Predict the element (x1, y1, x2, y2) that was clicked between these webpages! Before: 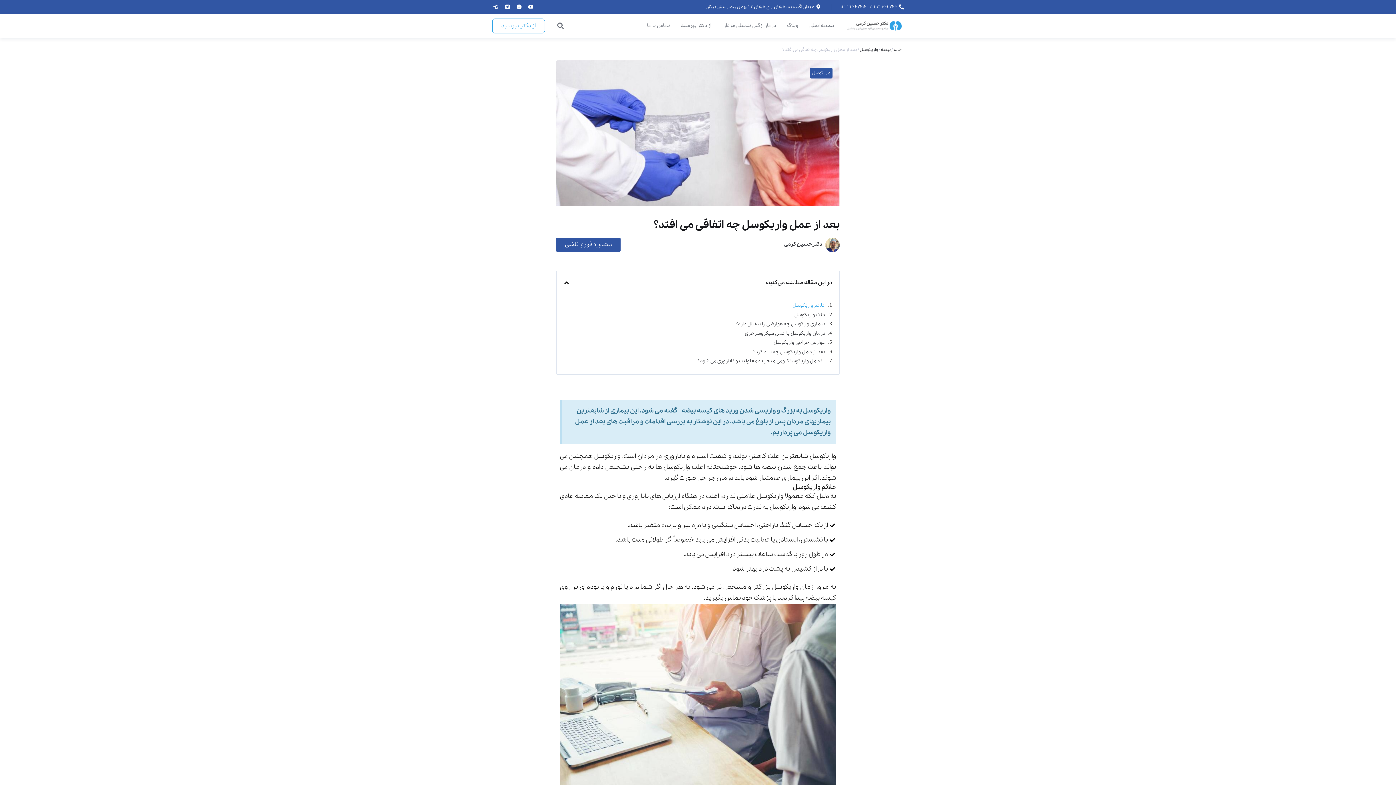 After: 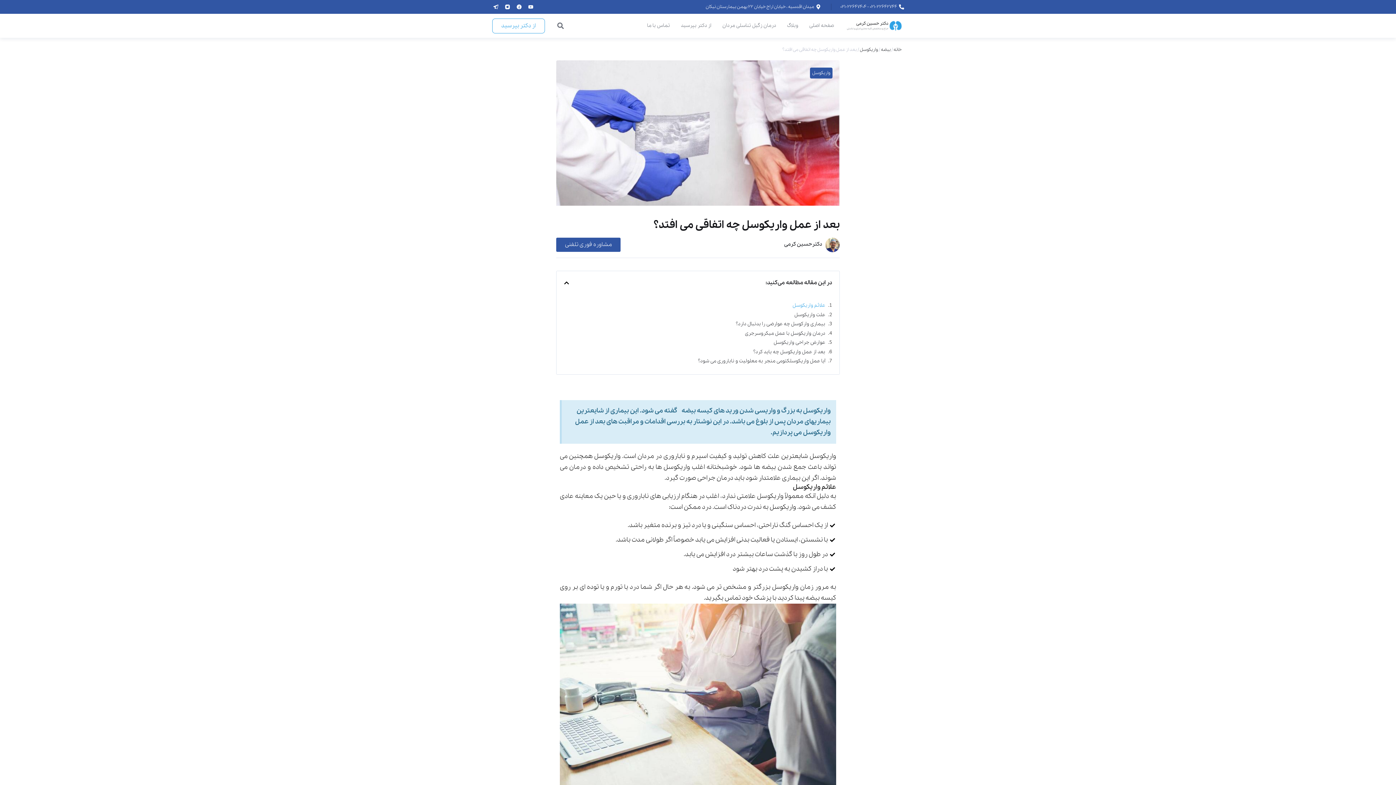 Action: bbox: (840, 3, 905, 10) label: ۰۲۱-۲۲۶۴۲۷۴۴ - ۰۲۱-۲۲۶۴۷۴۰۴